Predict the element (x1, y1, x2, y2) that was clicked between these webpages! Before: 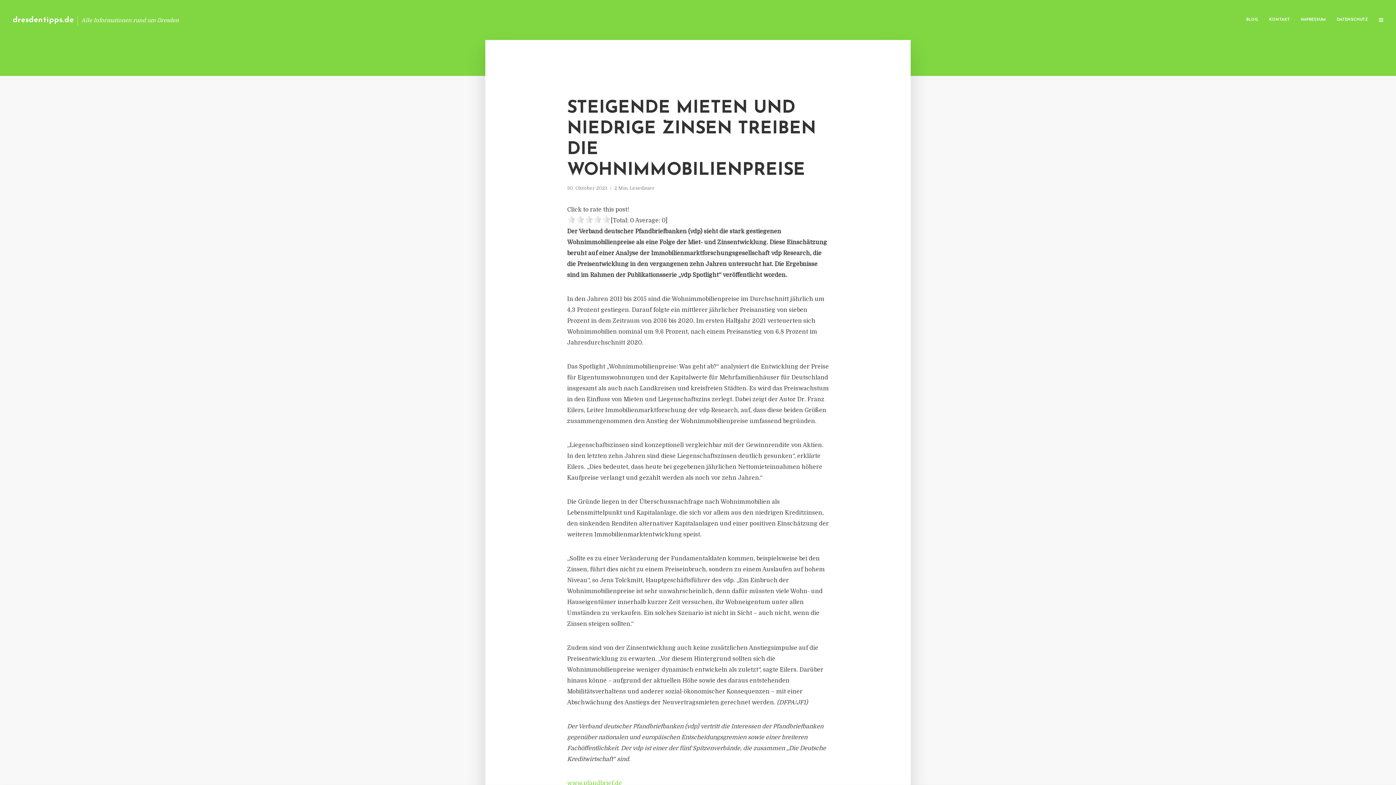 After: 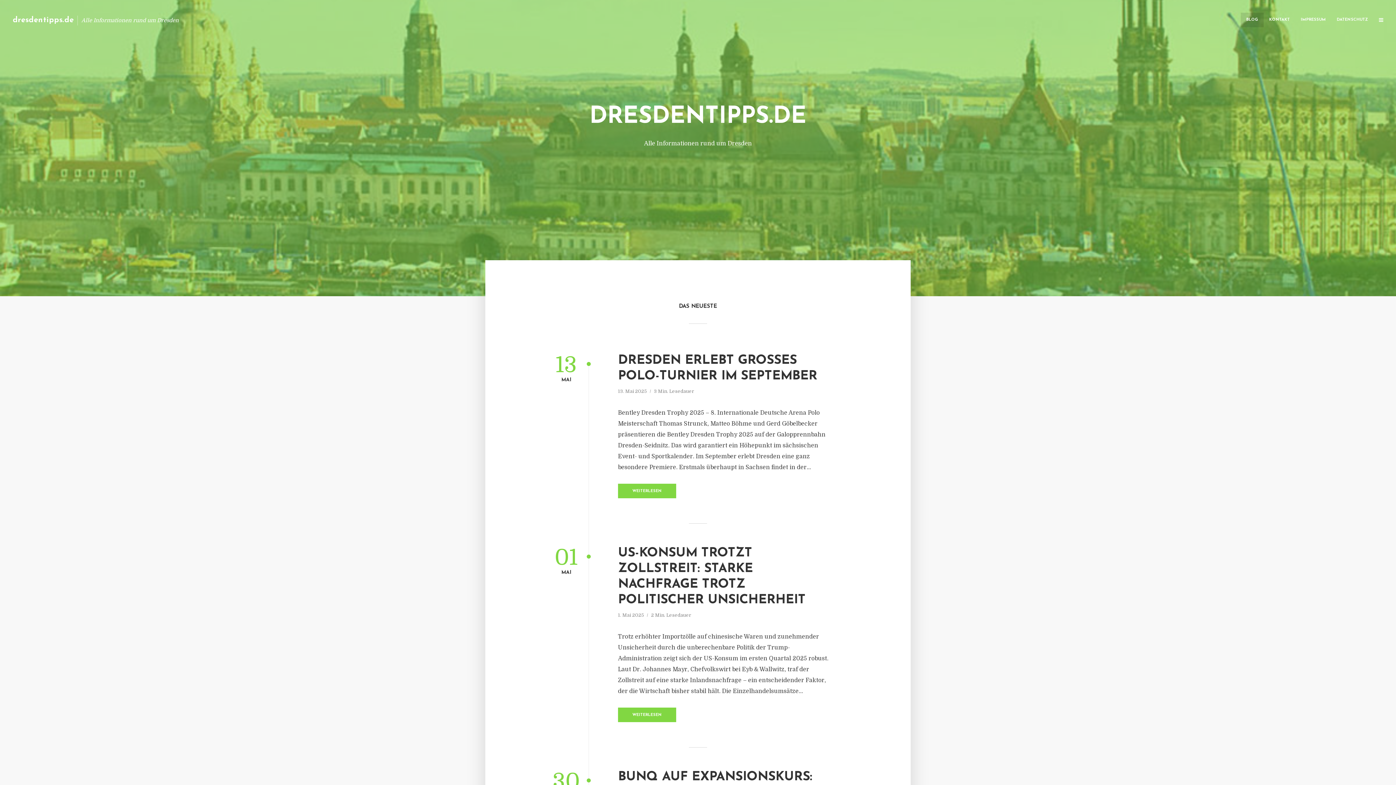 Action: label: dresdentipps.de bbox: (12, 16, 73, 23)